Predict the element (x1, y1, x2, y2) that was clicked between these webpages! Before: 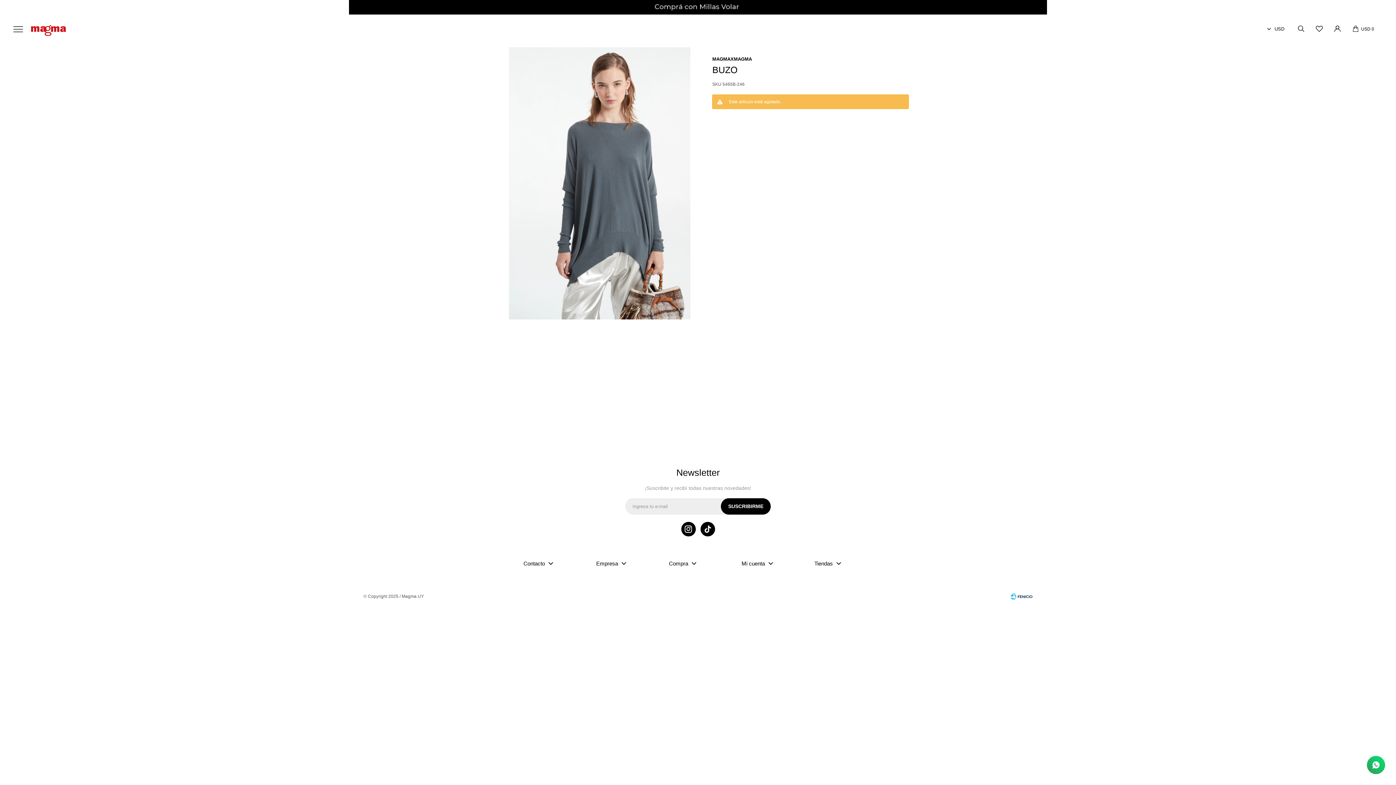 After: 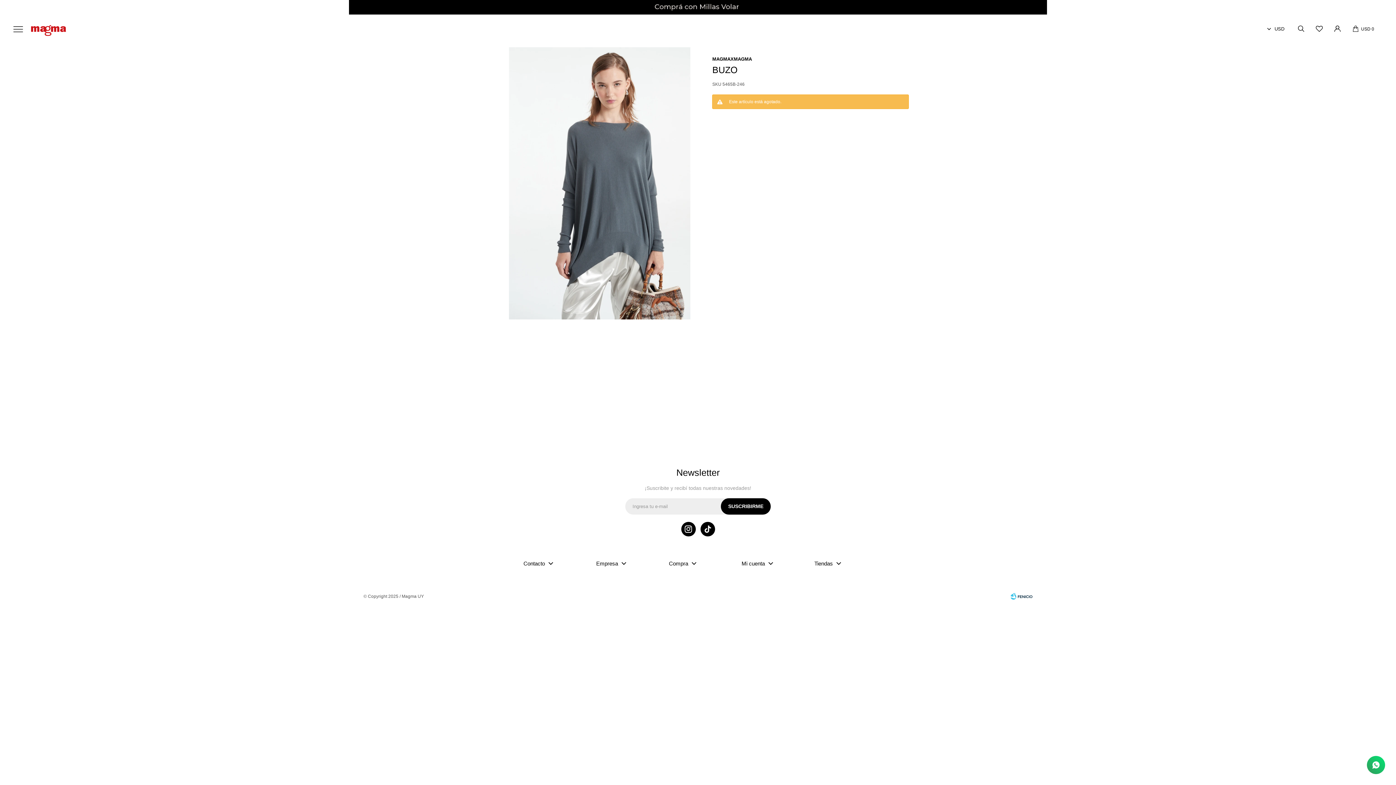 Action: bbox: (700, 522, 715, 536)